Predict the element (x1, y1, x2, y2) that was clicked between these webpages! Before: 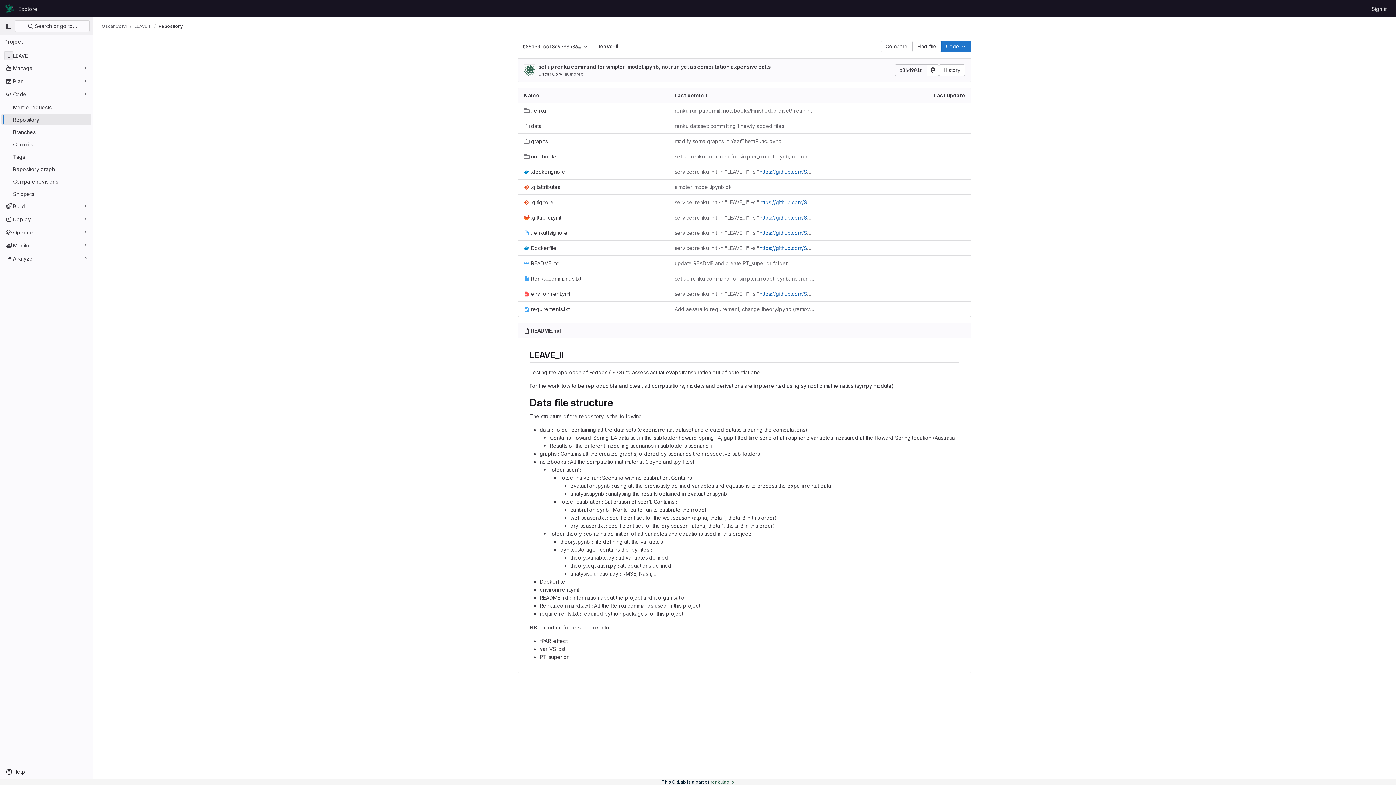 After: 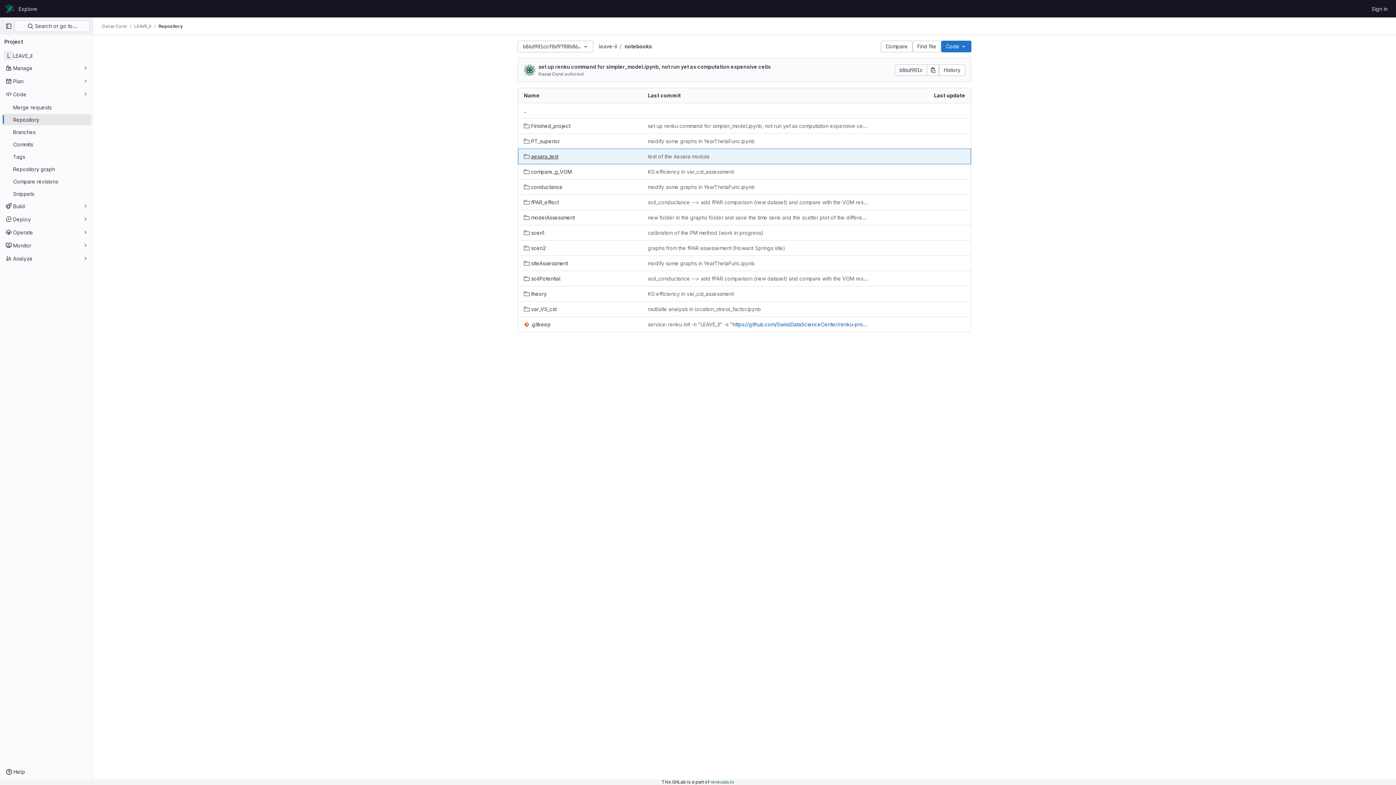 Action: label: notebooks bbox: (524, 152, 557, 160)